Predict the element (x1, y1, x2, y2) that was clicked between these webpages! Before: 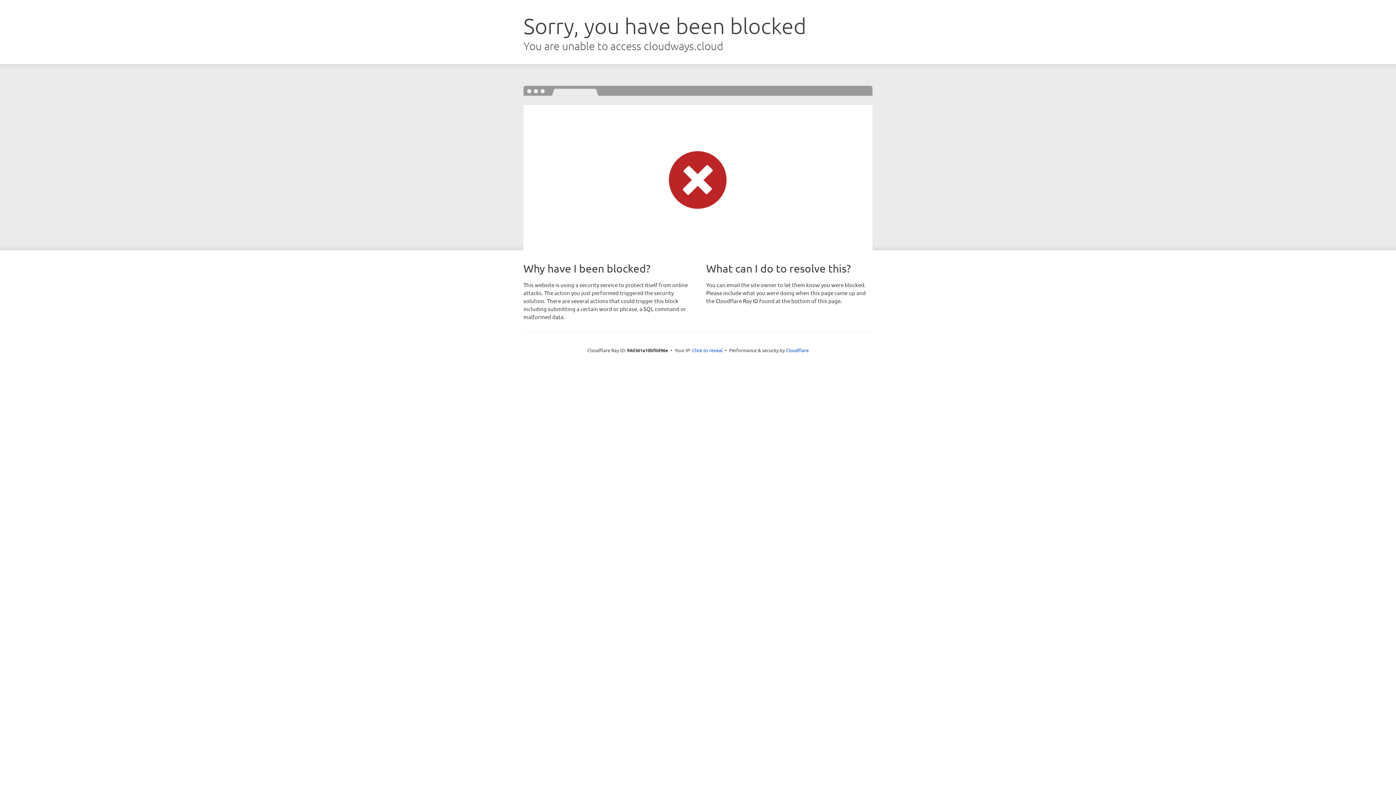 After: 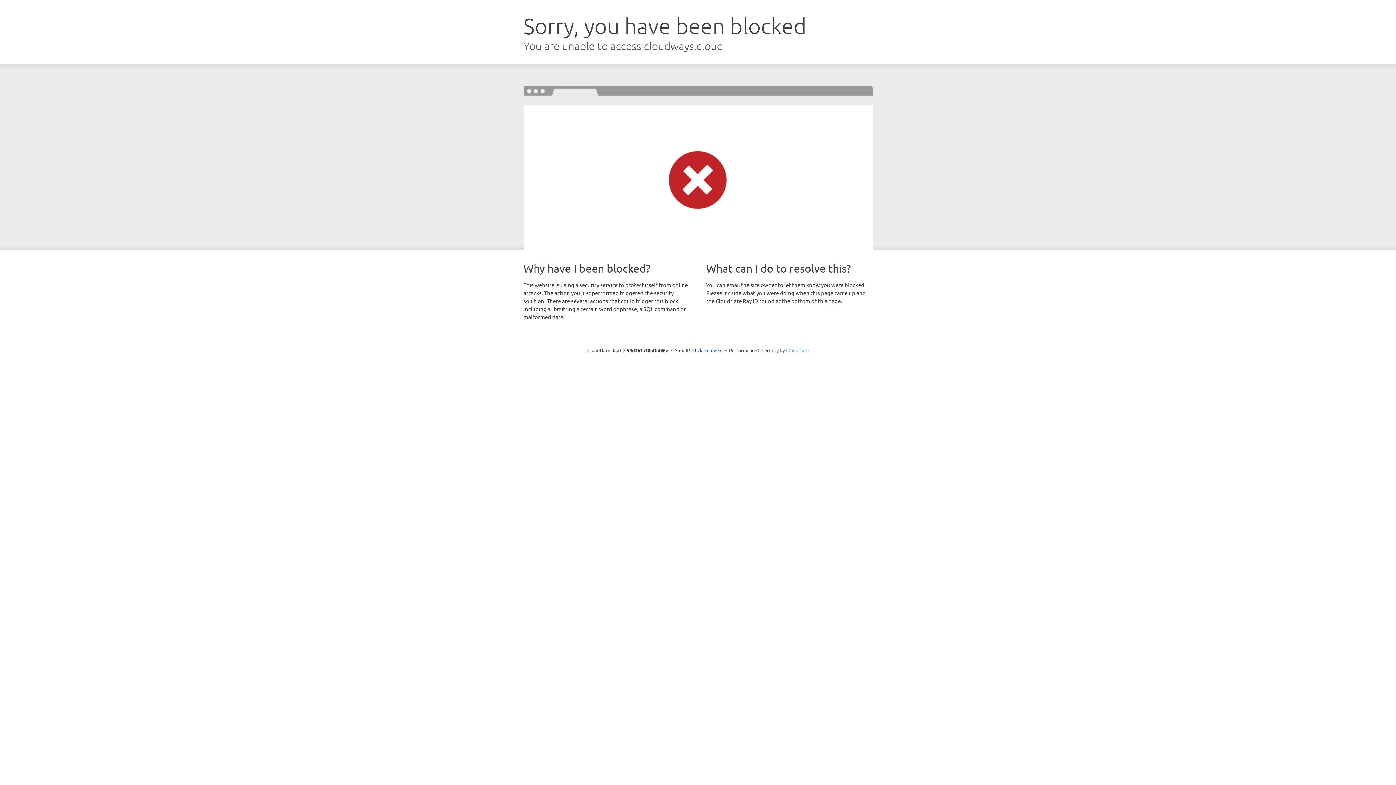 Action: label: Cloudflare bbox: (786, 347, 808, 353)